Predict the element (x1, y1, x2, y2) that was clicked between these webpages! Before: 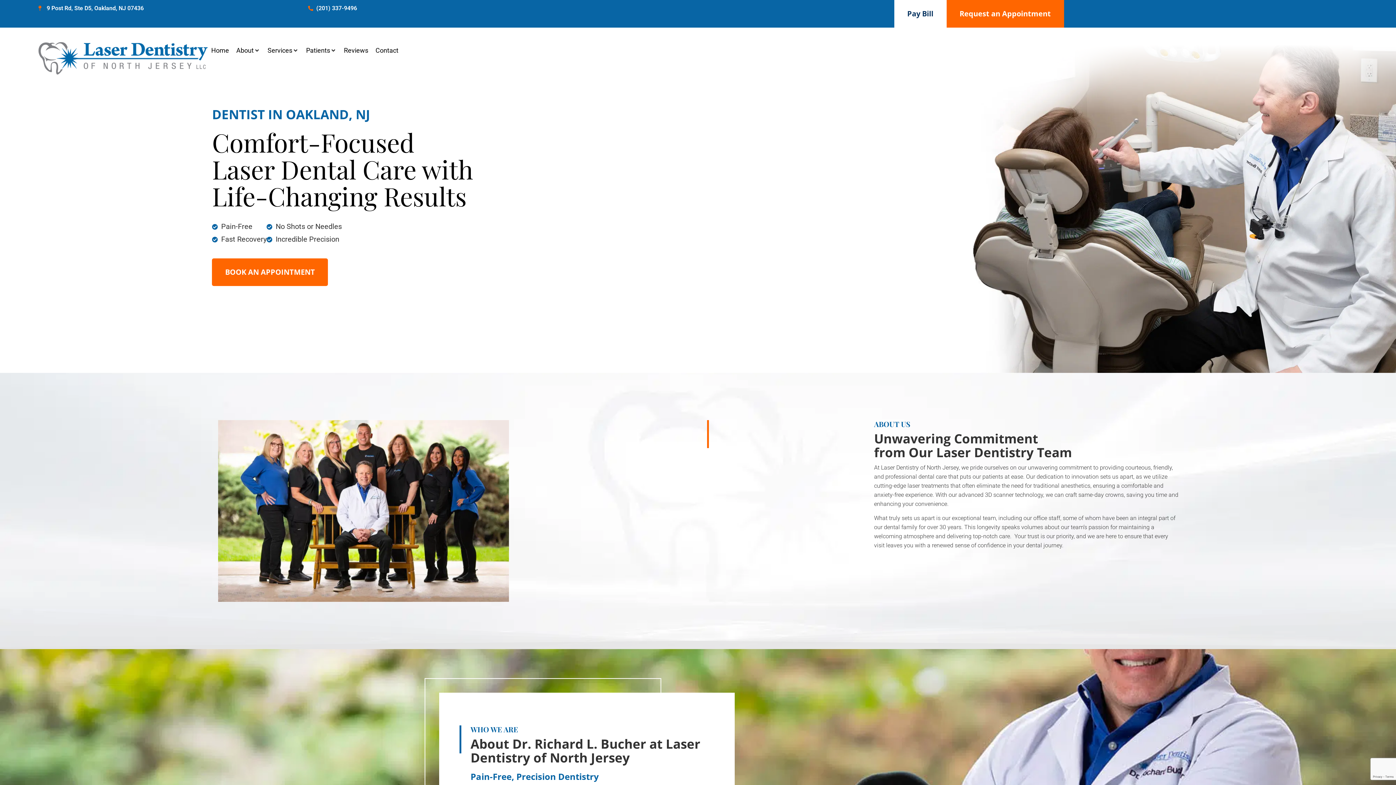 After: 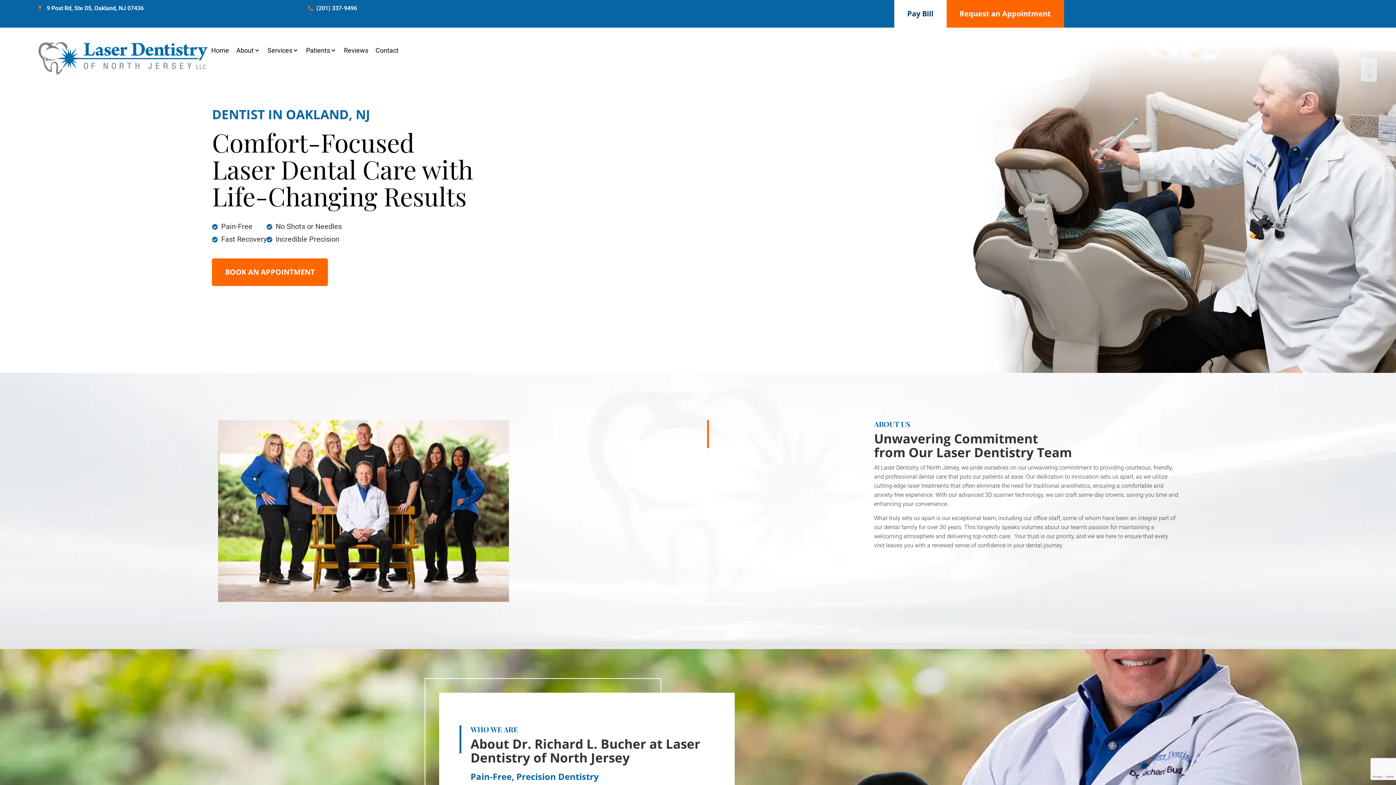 Action: bbox: (211, 45, 229, 54) label: Home